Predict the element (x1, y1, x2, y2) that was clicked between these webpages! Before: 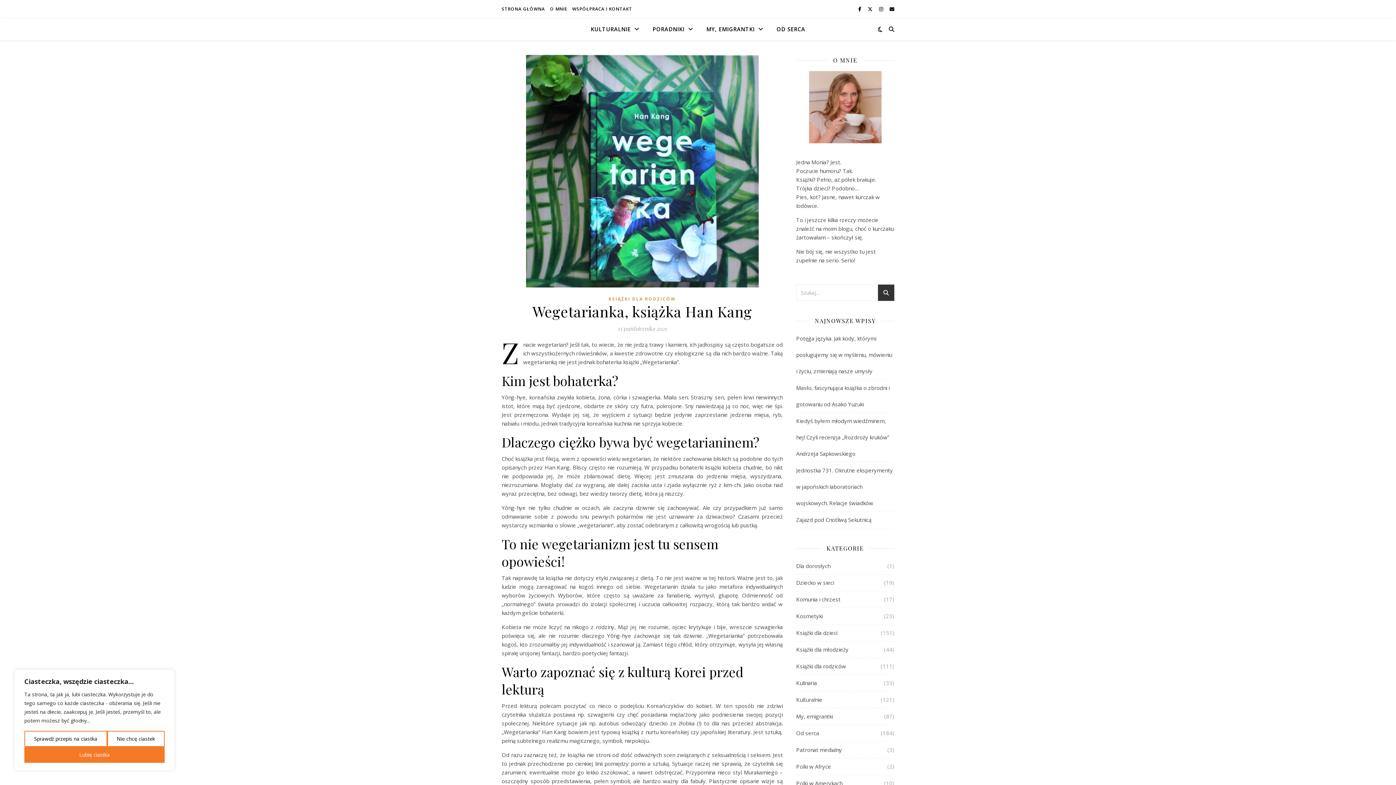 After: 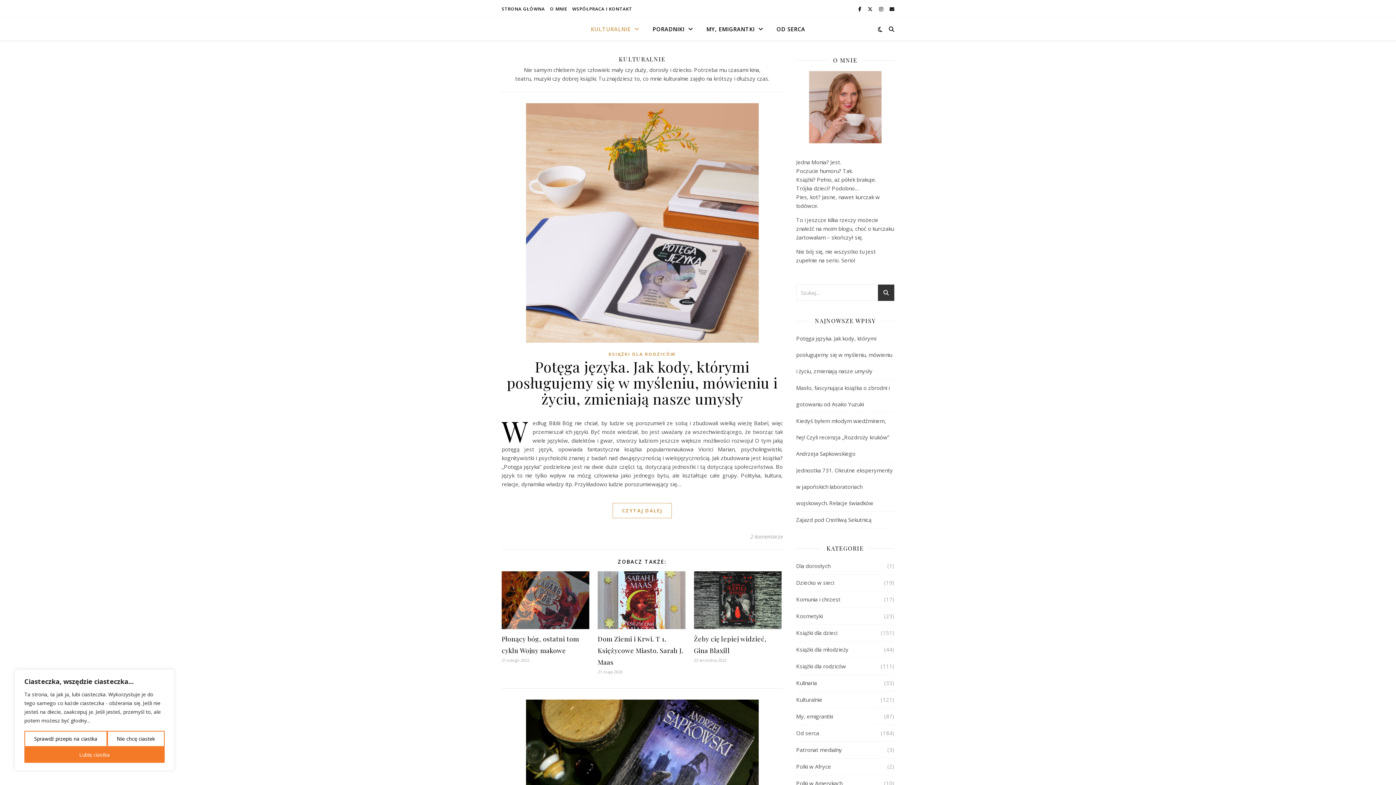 Action: bbox: (590, 18, 645, 40) label: KULTURALNIE